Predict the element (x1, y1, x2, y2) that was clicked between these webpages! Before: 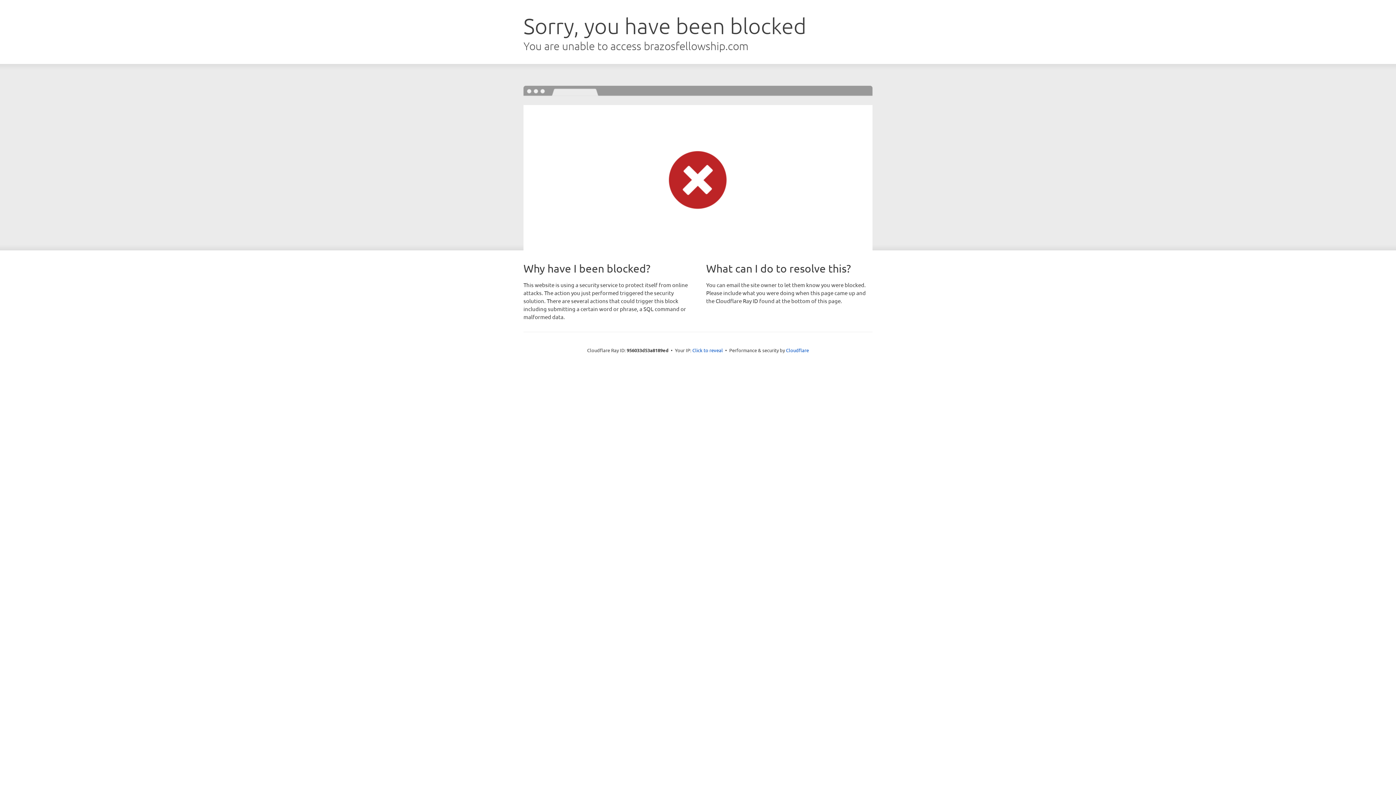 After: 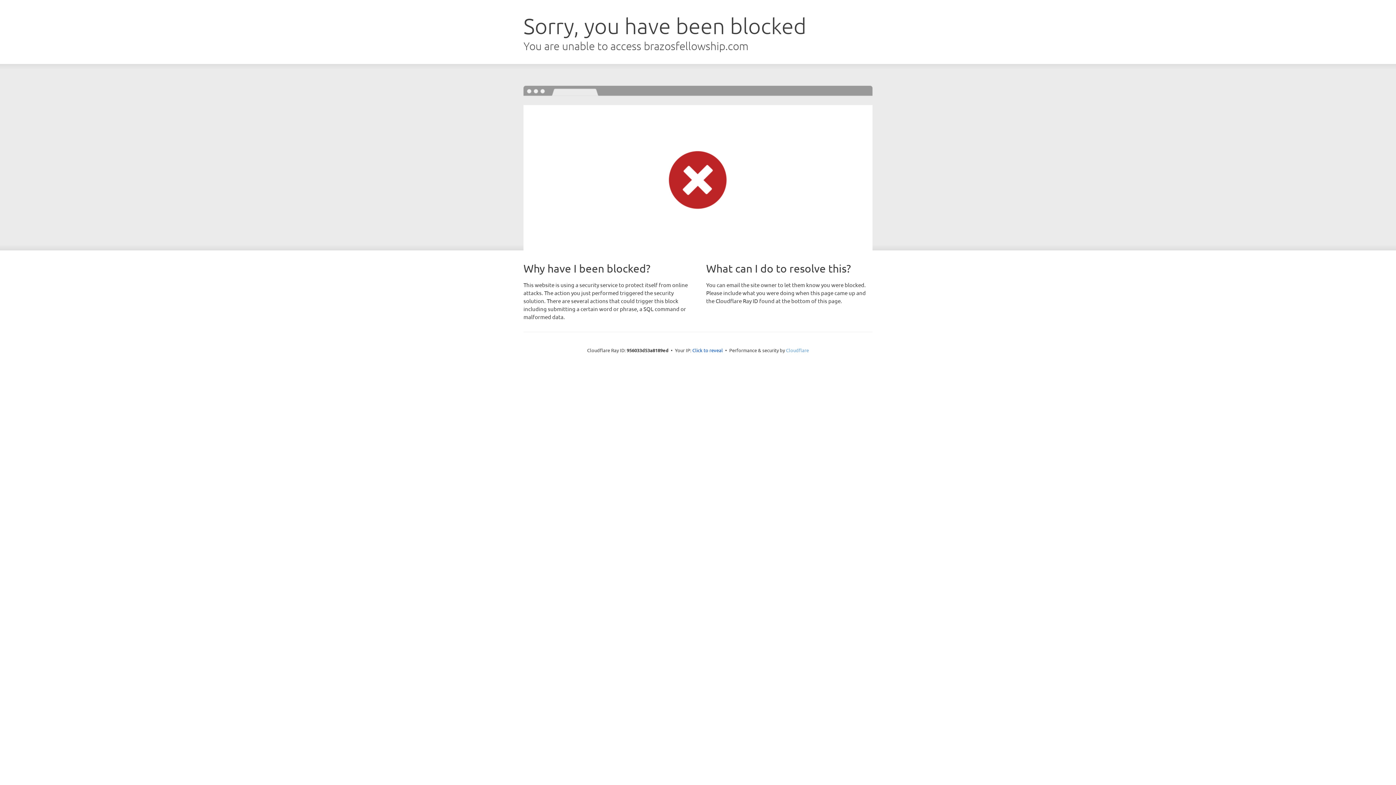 Action: bbox: (786, 347, 809, 353) label: Cloudflare